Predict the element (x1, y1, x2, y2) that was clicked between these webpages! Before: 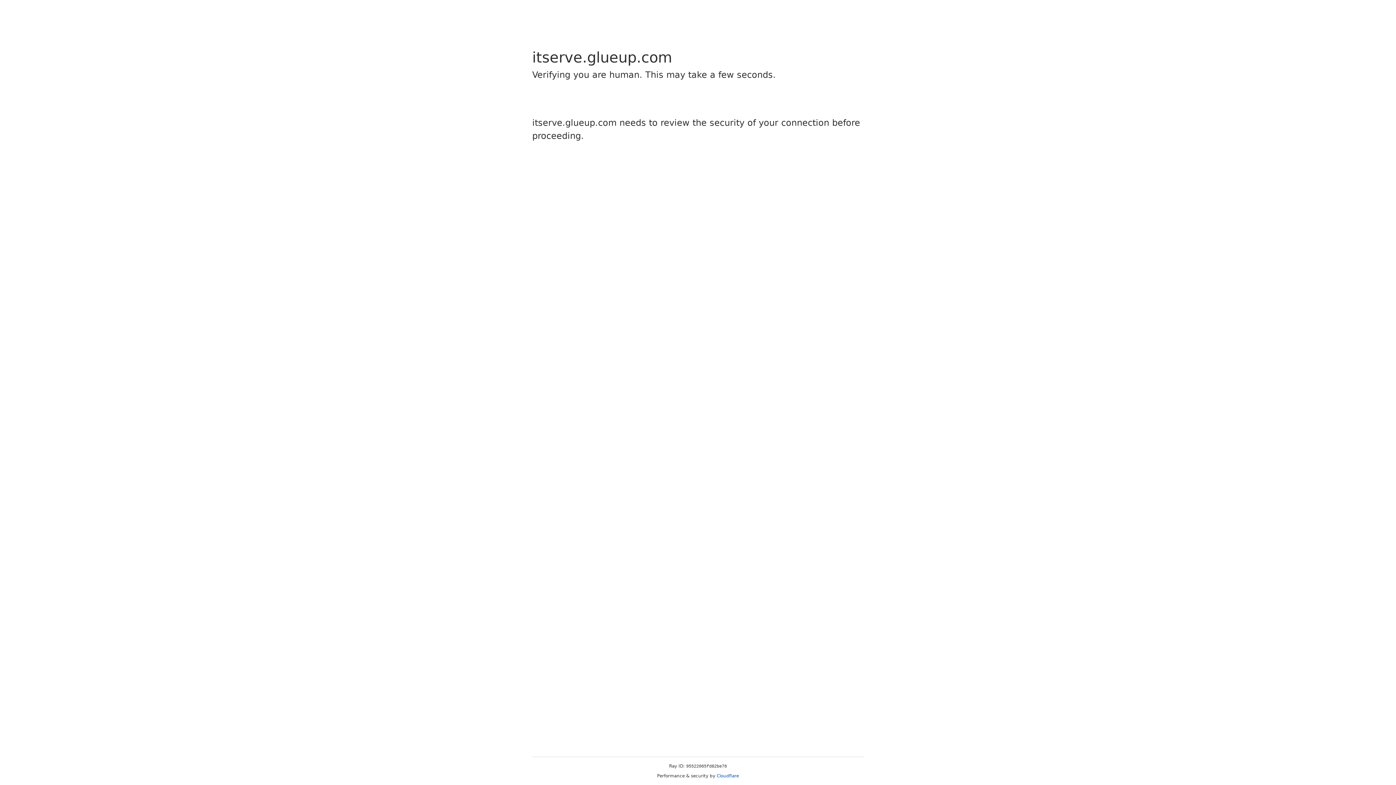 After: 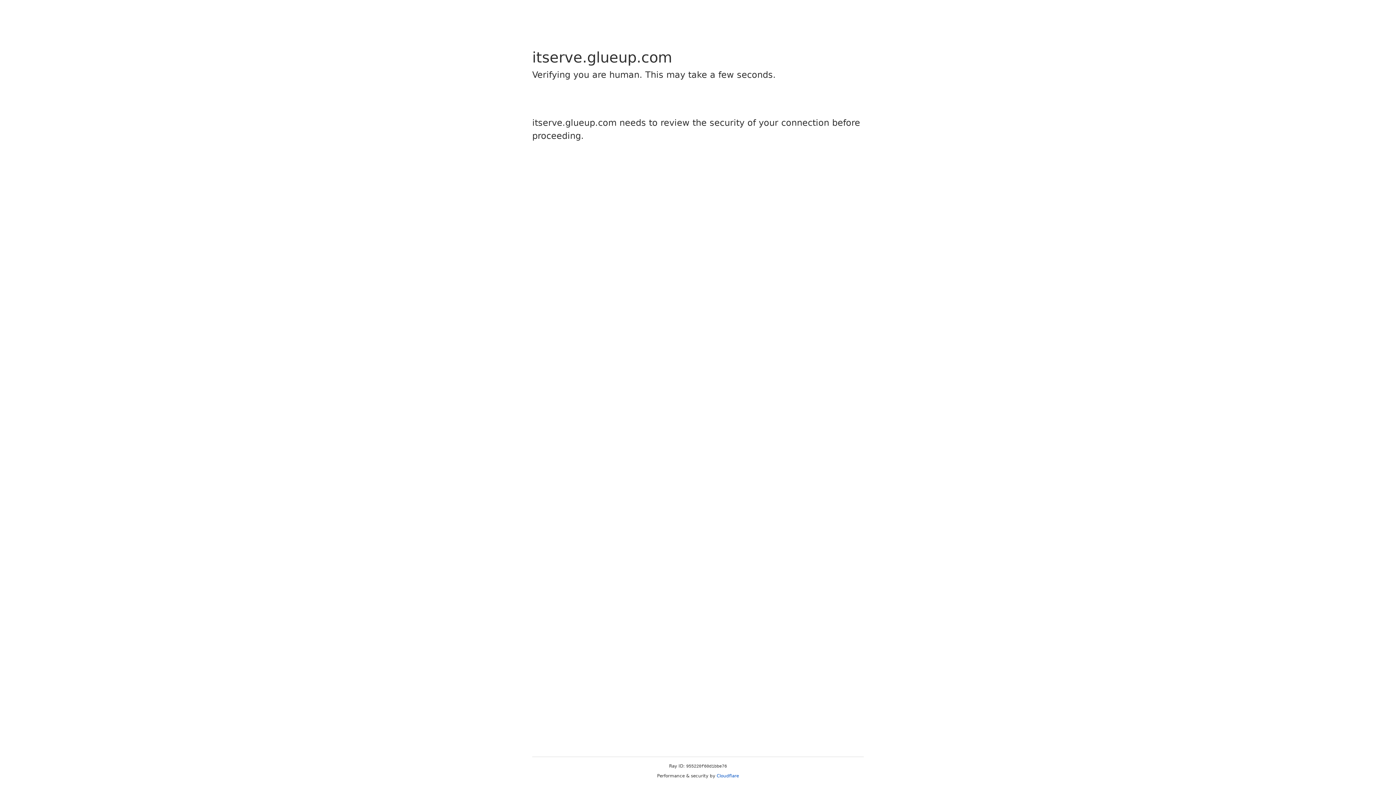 Action: bbox: (716, 773, 739, 778) label: Cloudflare